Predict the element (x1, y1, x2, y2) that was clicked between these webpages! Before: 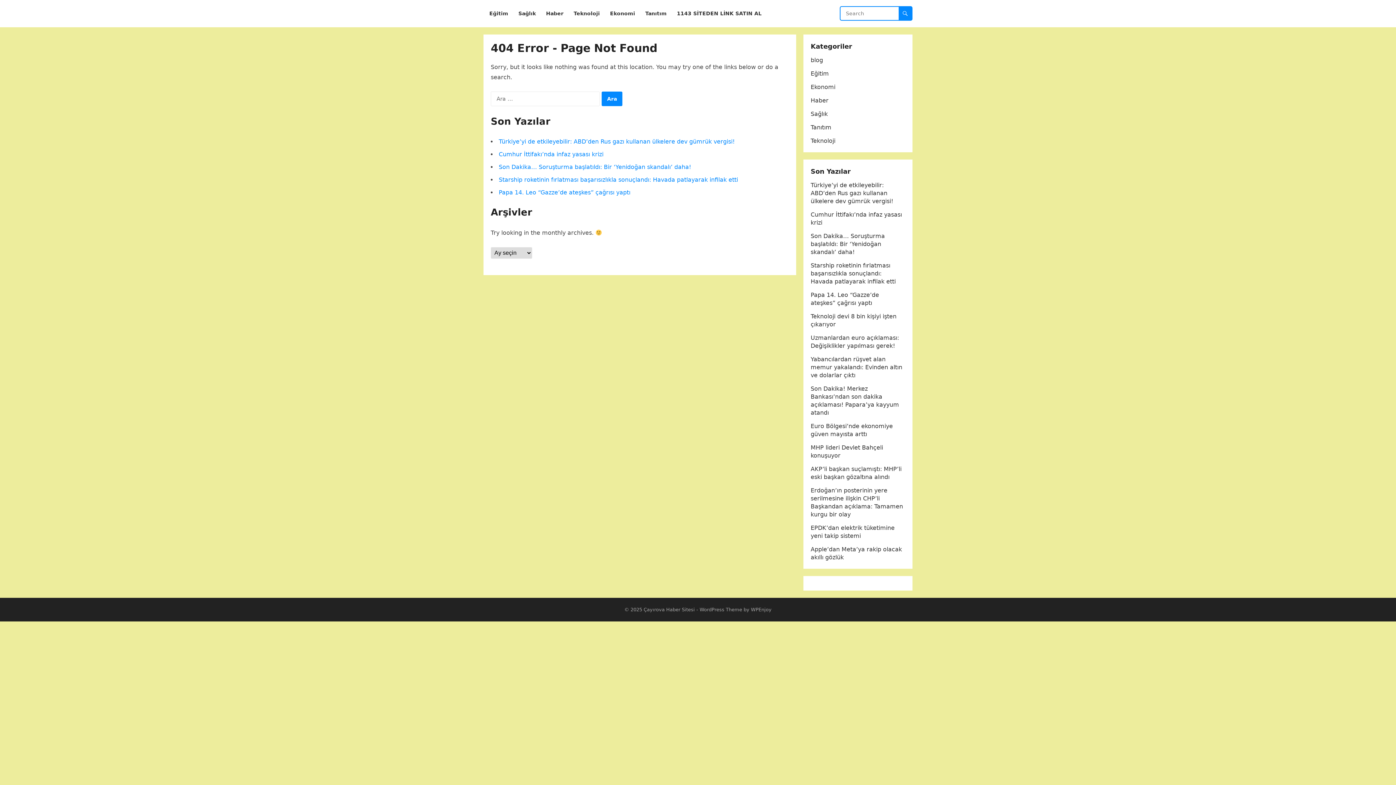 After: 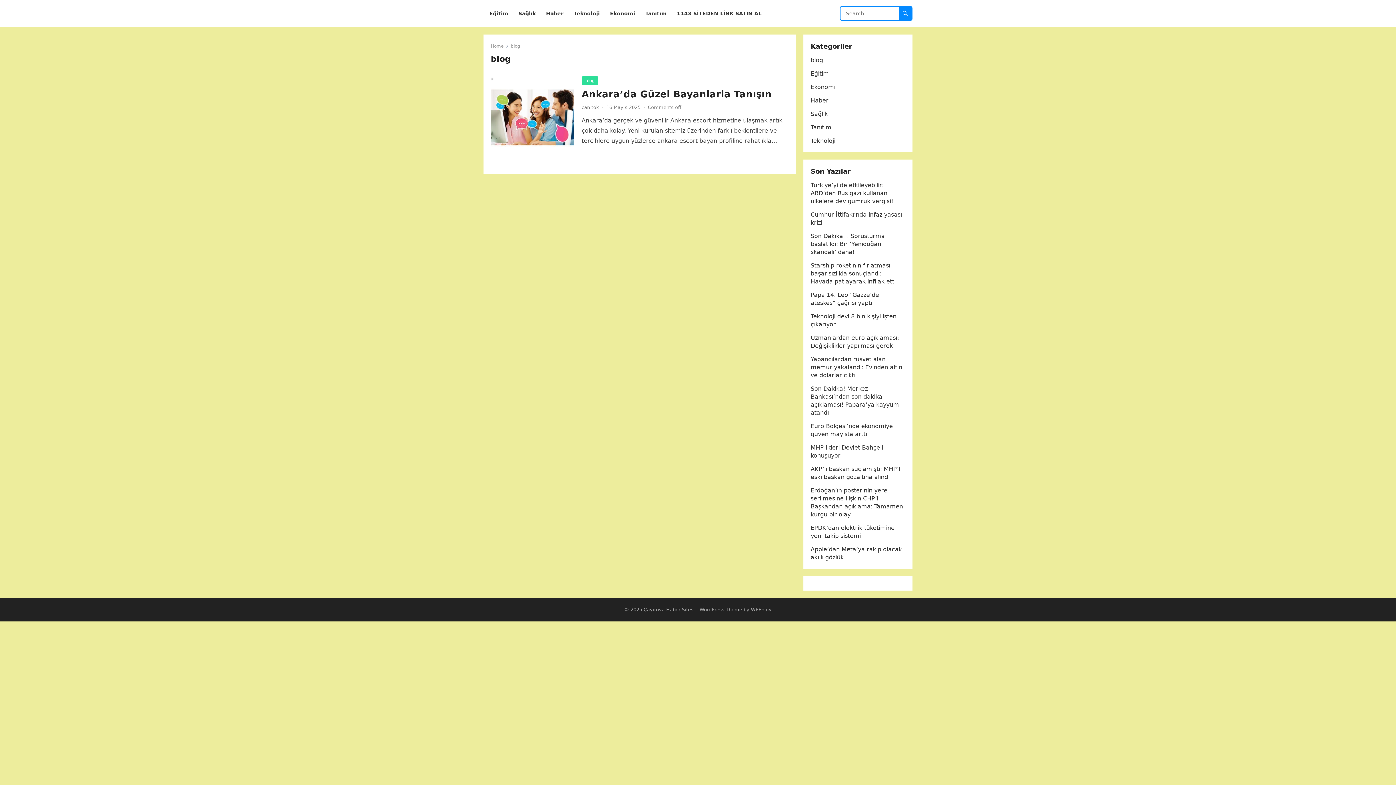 Action: label: blog bbox: (810, 56, 823, 63)